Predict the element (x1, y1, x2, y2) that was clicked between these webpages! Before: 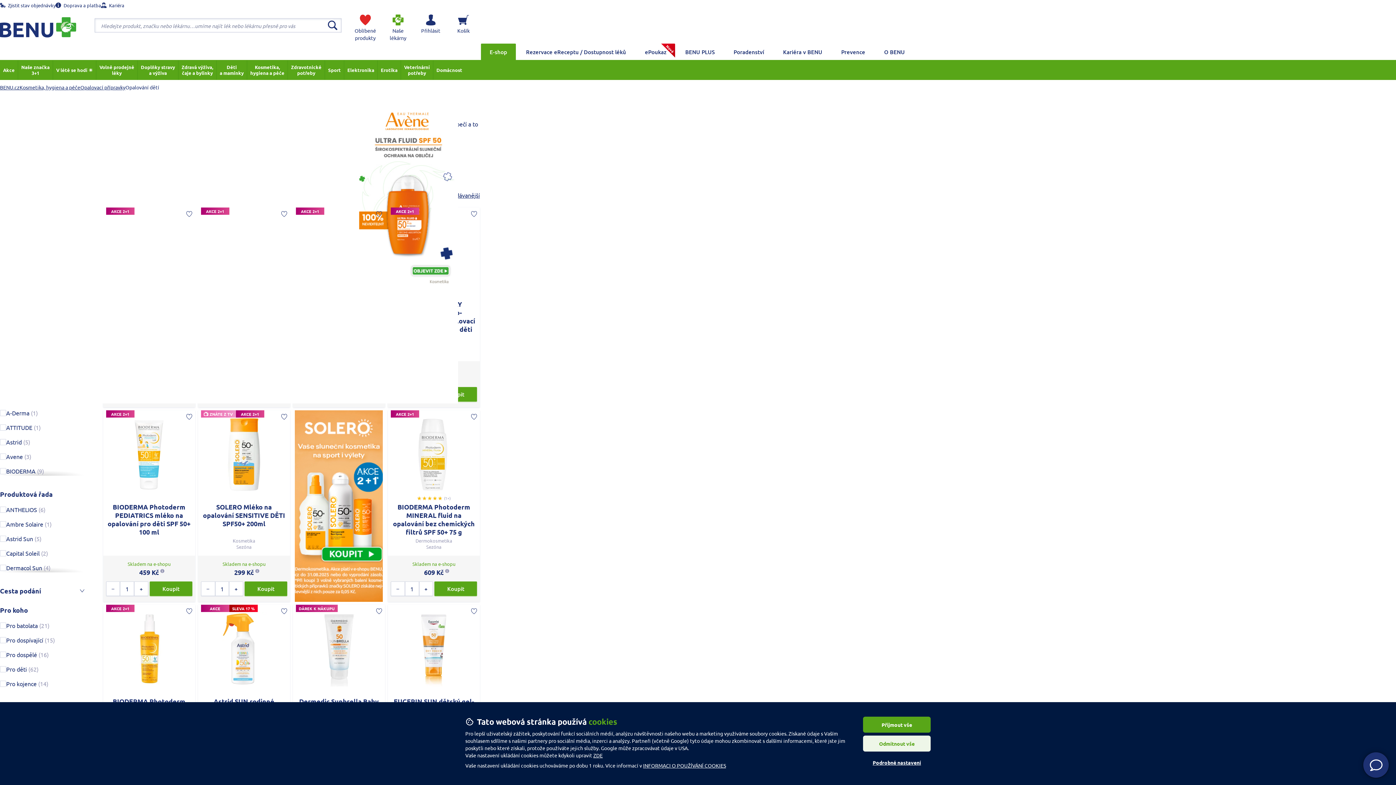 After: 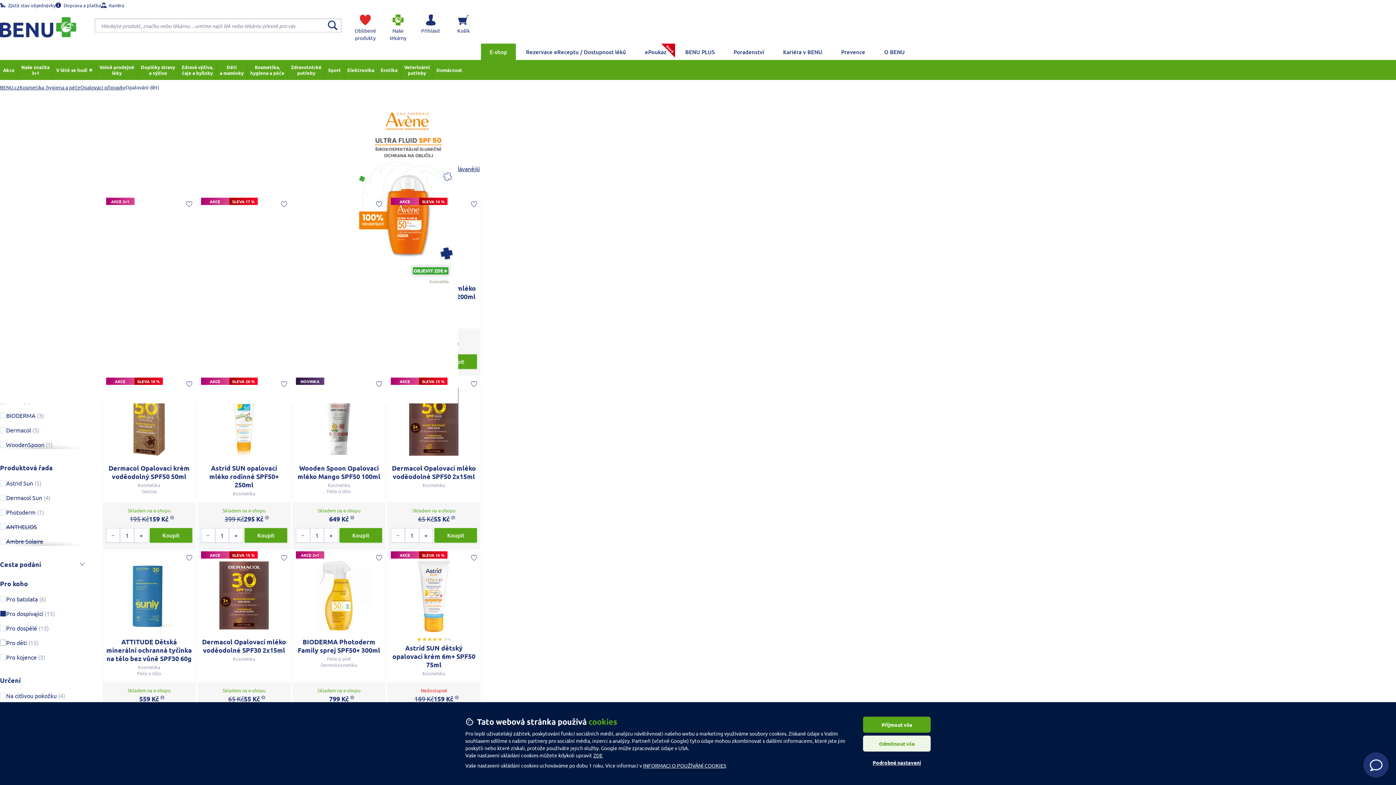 Action: bbox: (0, 636, 54, 644) label: Pro dospívající (15)